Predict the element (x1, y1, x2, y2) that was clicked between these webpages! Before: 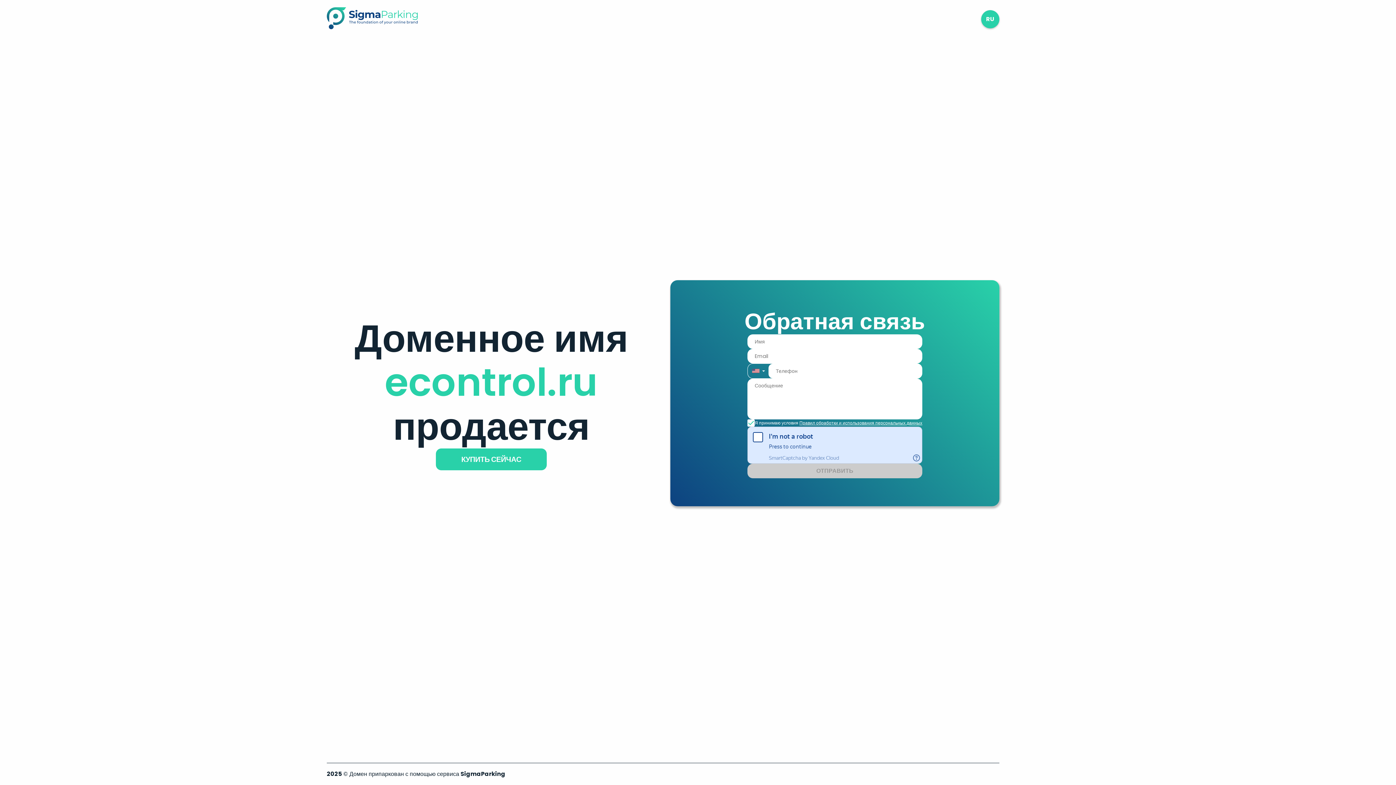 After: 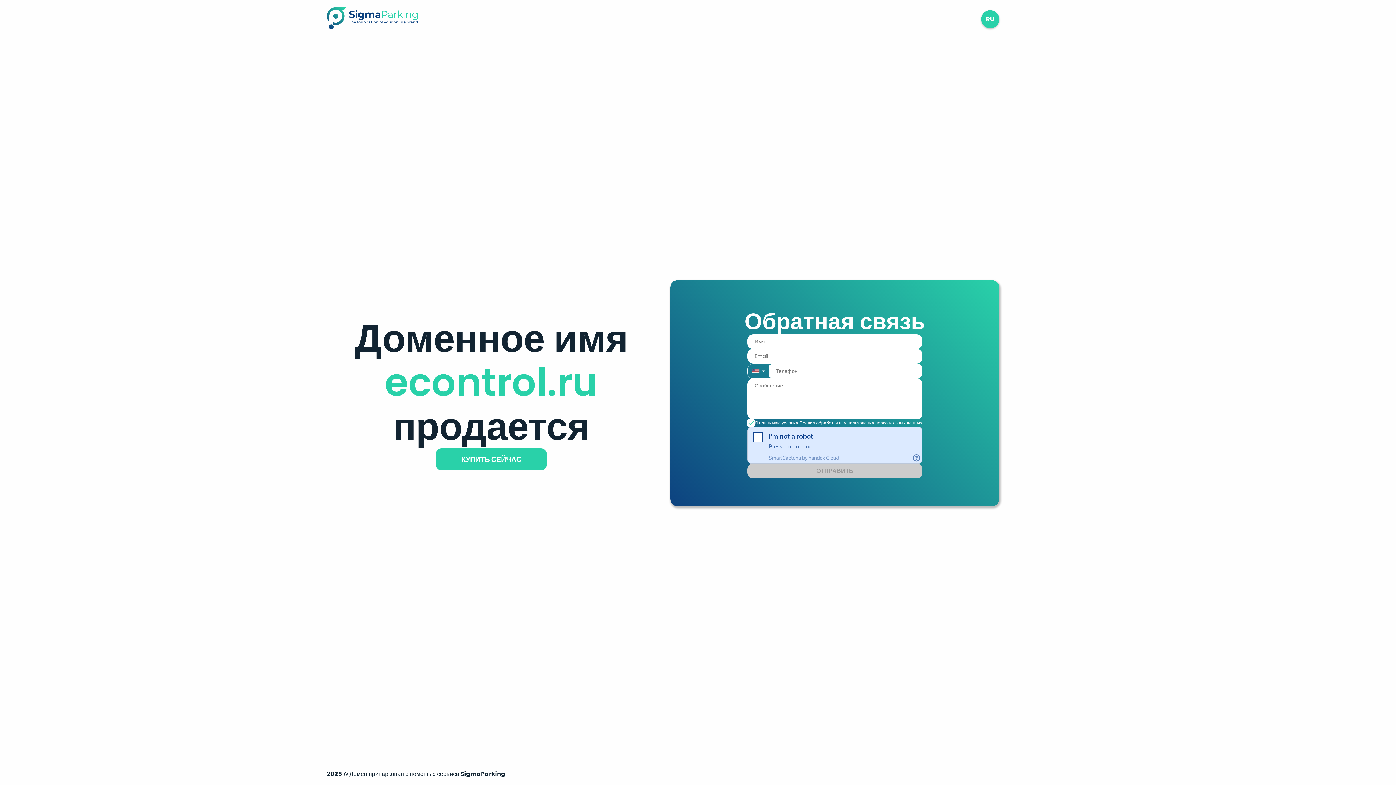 Action: label: Правил обработки и использования персональных данных bbox: (799, 420, 922, 426)